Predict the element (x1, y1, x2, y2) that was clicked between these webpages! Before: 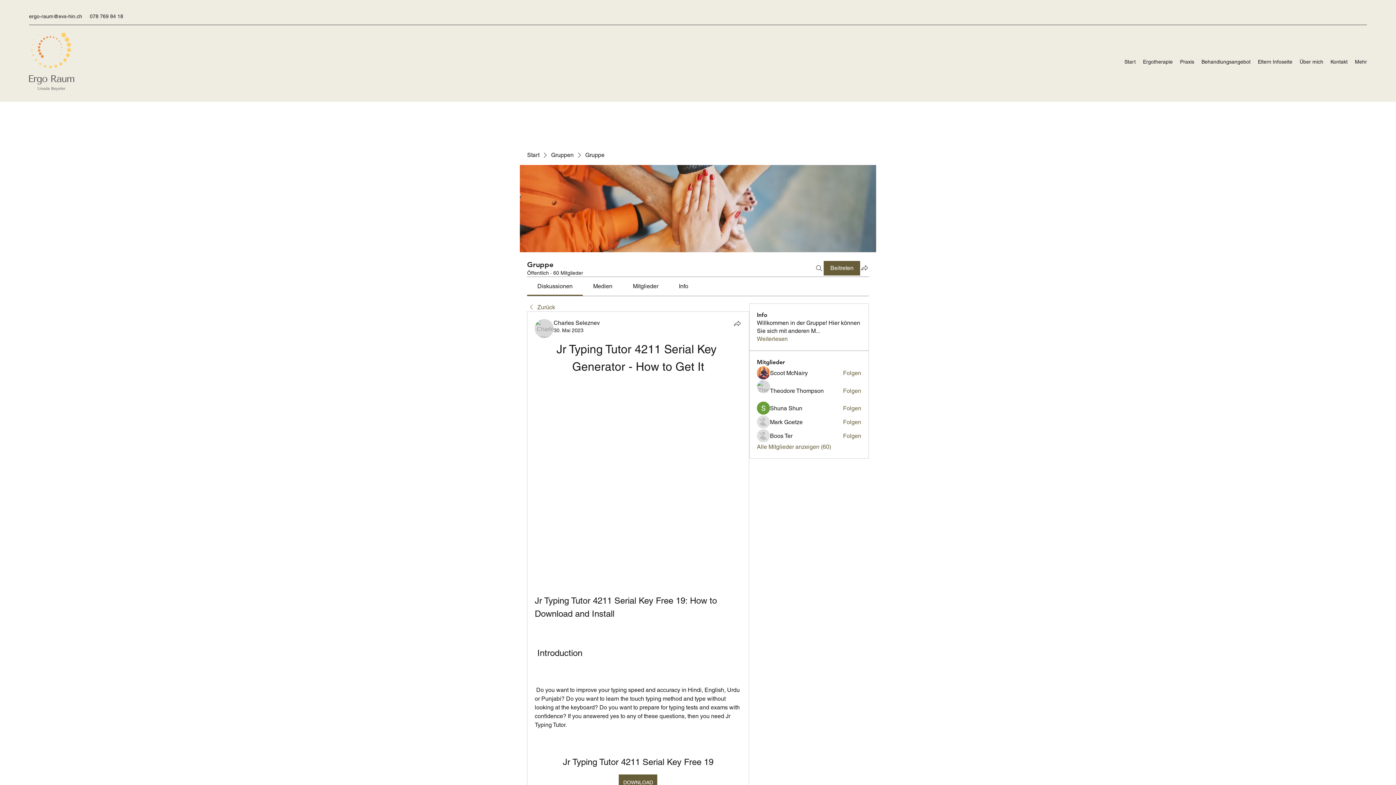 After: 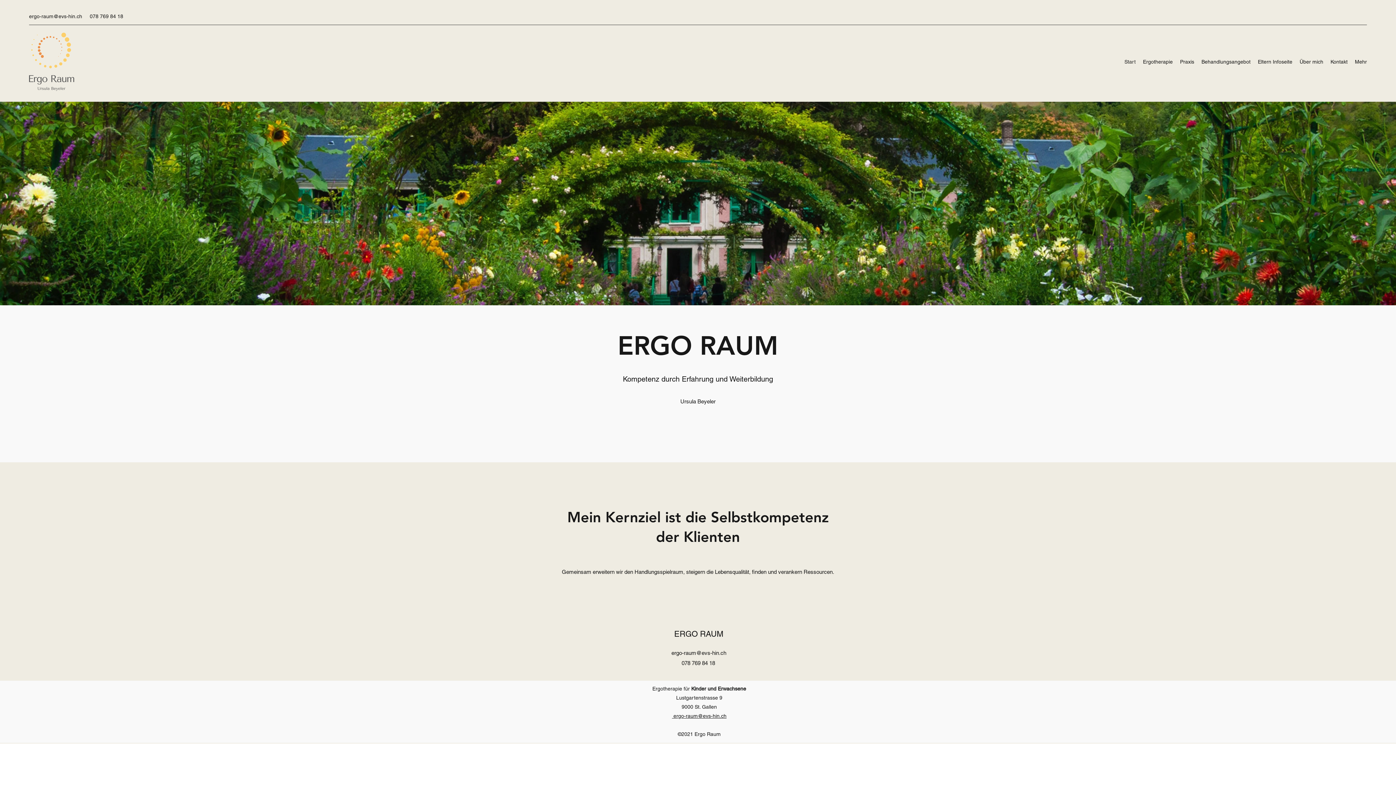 Action: bbox: (1121, 56, 1139, 67) label: Start